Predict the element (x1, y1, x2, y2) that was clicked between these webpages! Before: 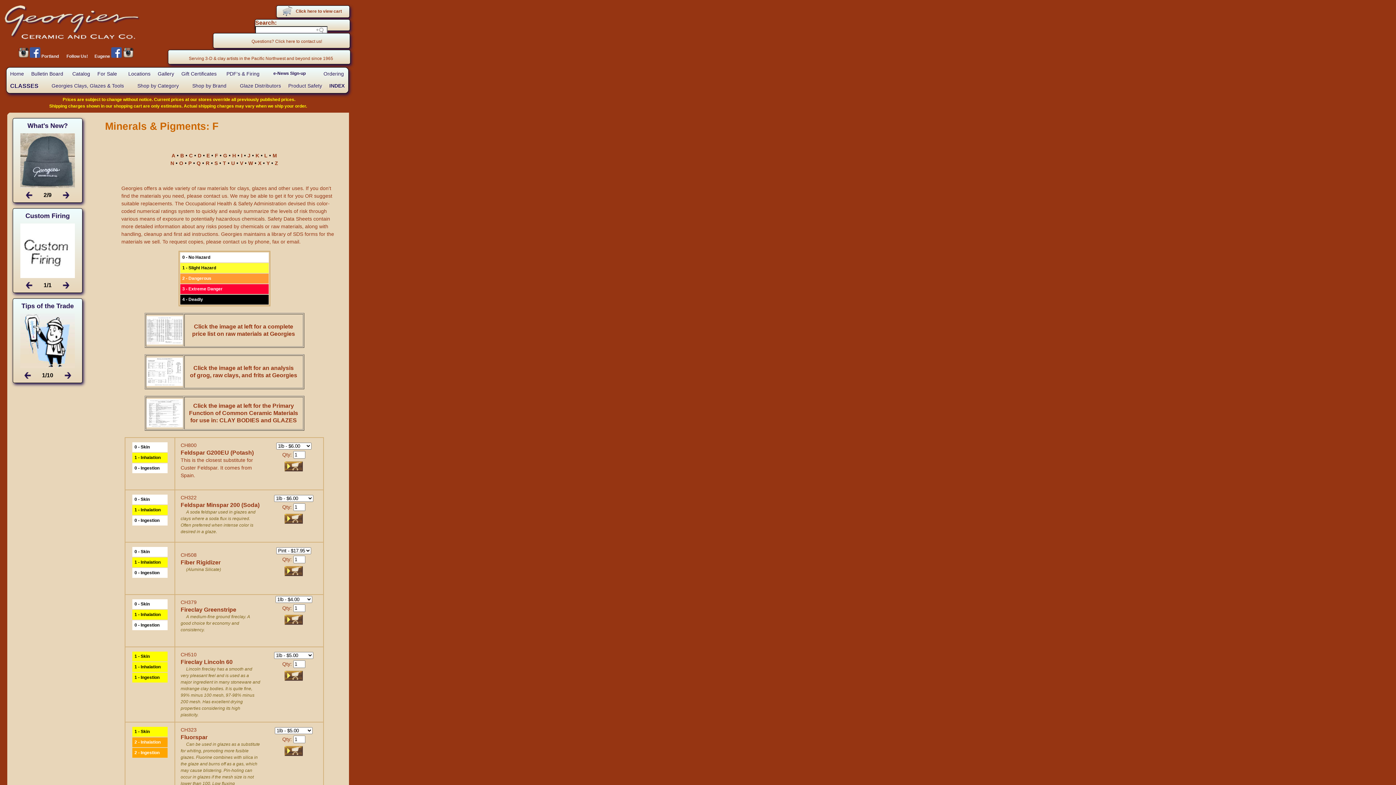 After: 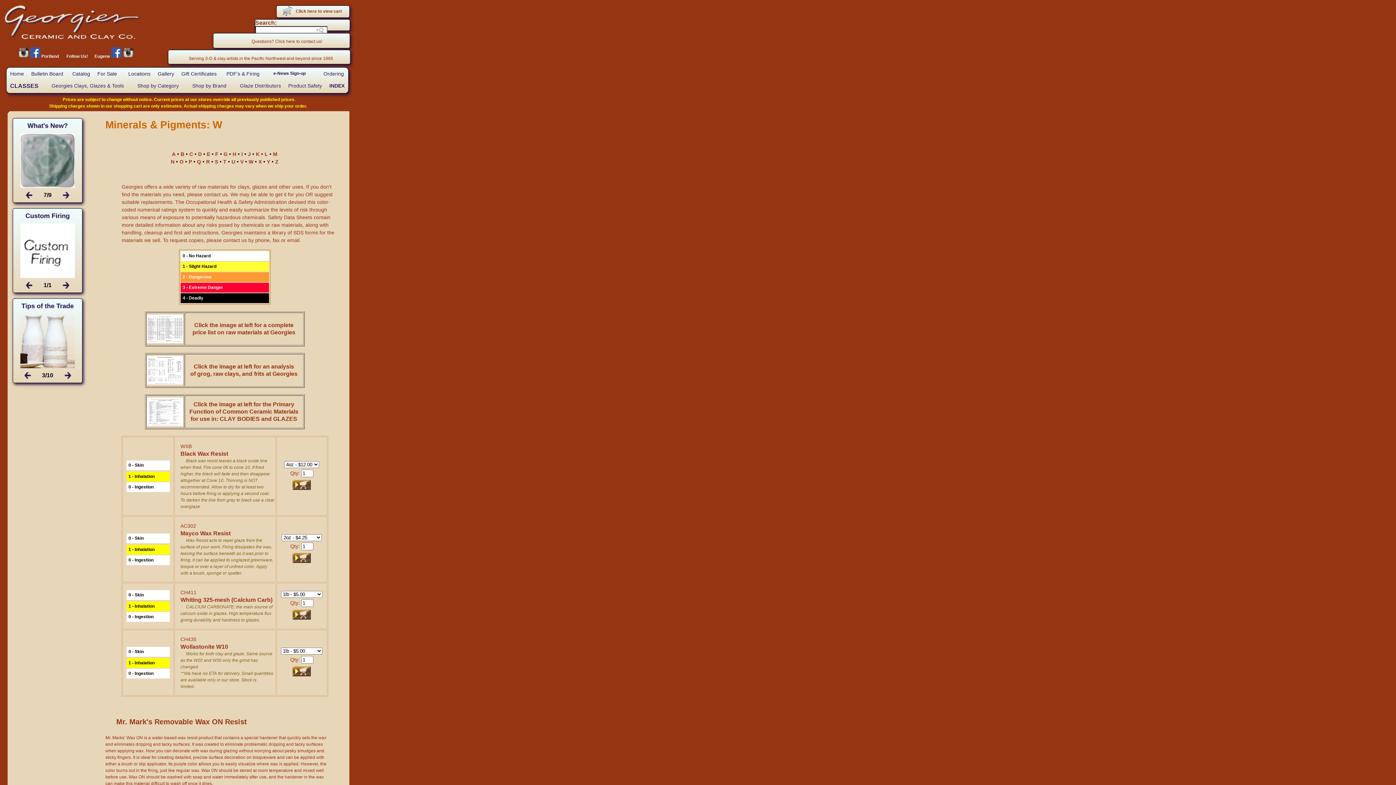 Action: bbox: (248, 160, 253, 166) label: W